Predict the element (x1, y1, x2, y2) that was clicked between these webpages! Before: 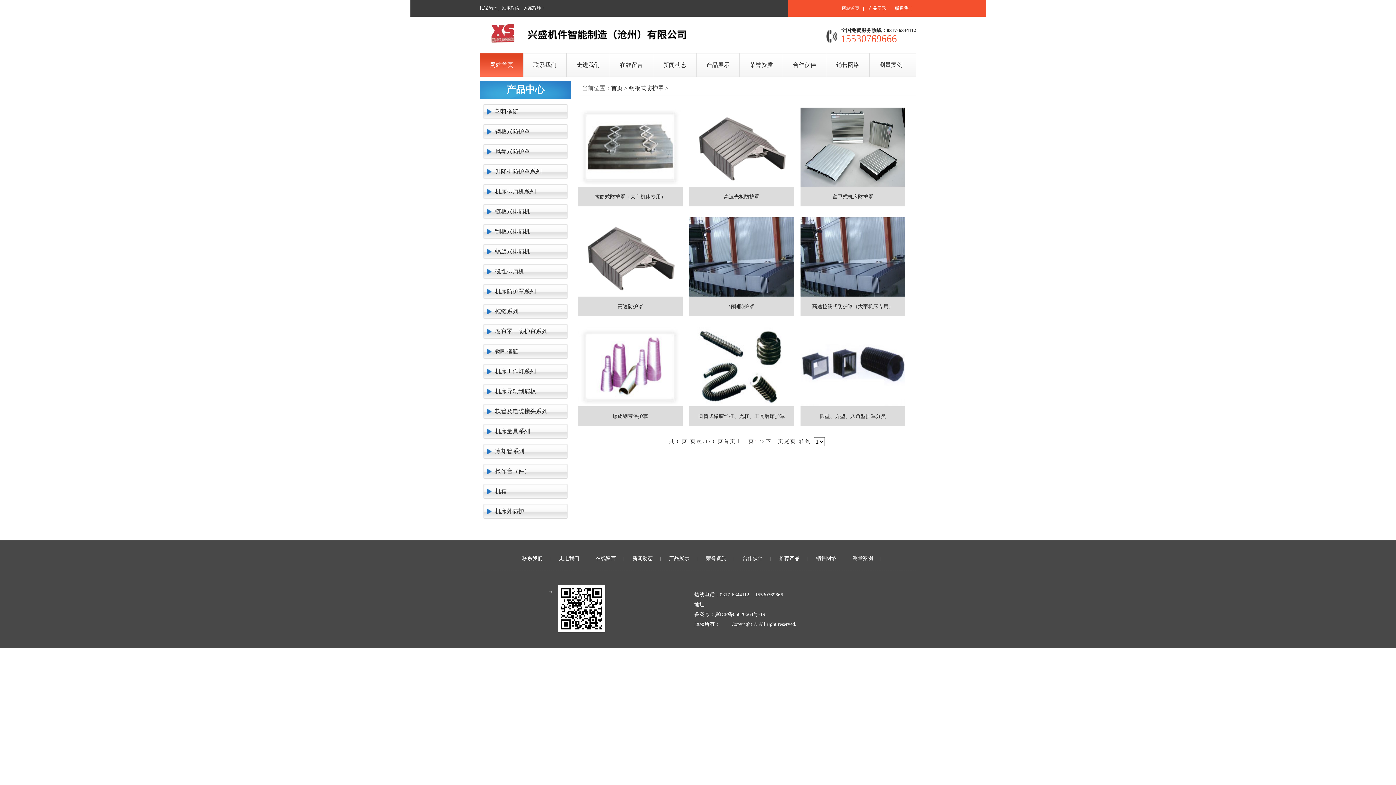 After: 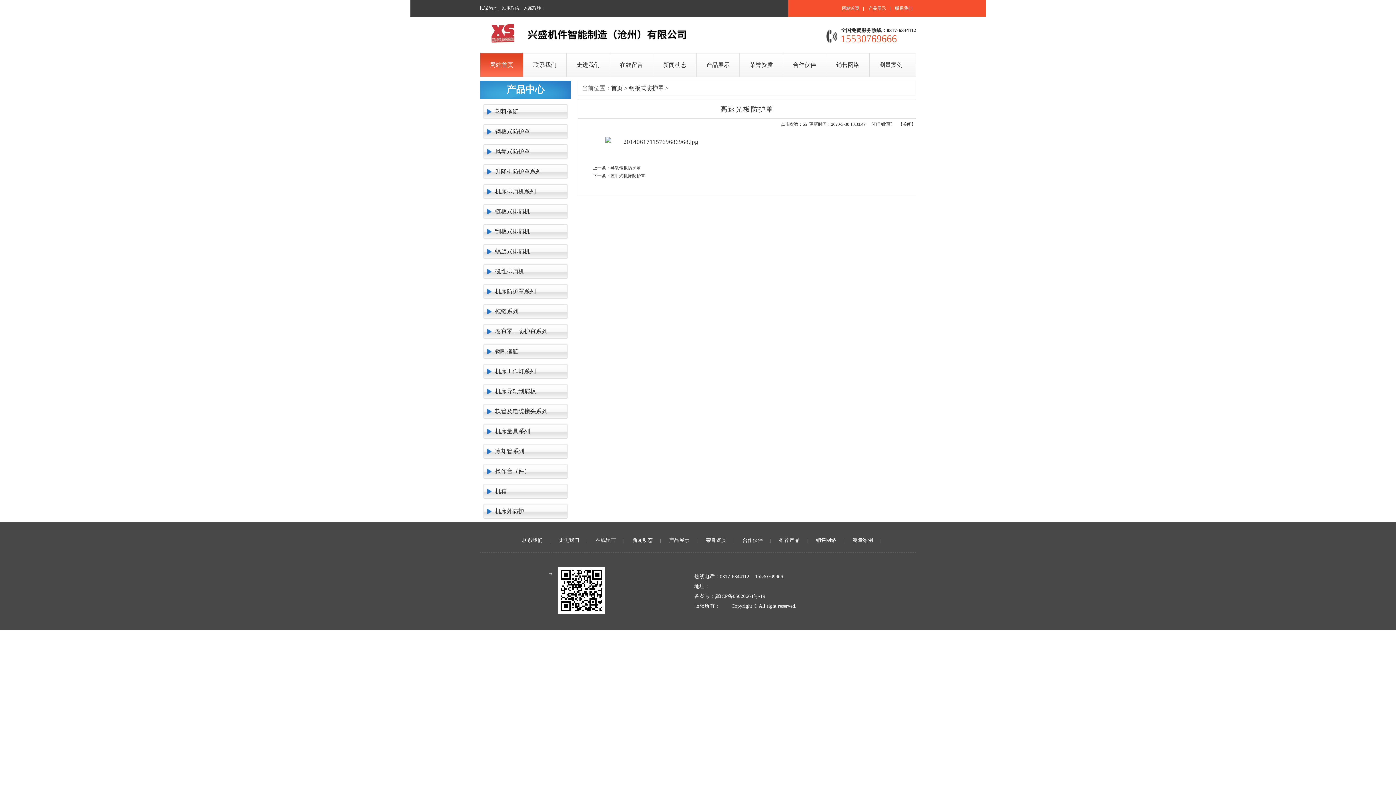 Action: label: 高速光板防护罩 bbox: (689, 182, 794, 206)